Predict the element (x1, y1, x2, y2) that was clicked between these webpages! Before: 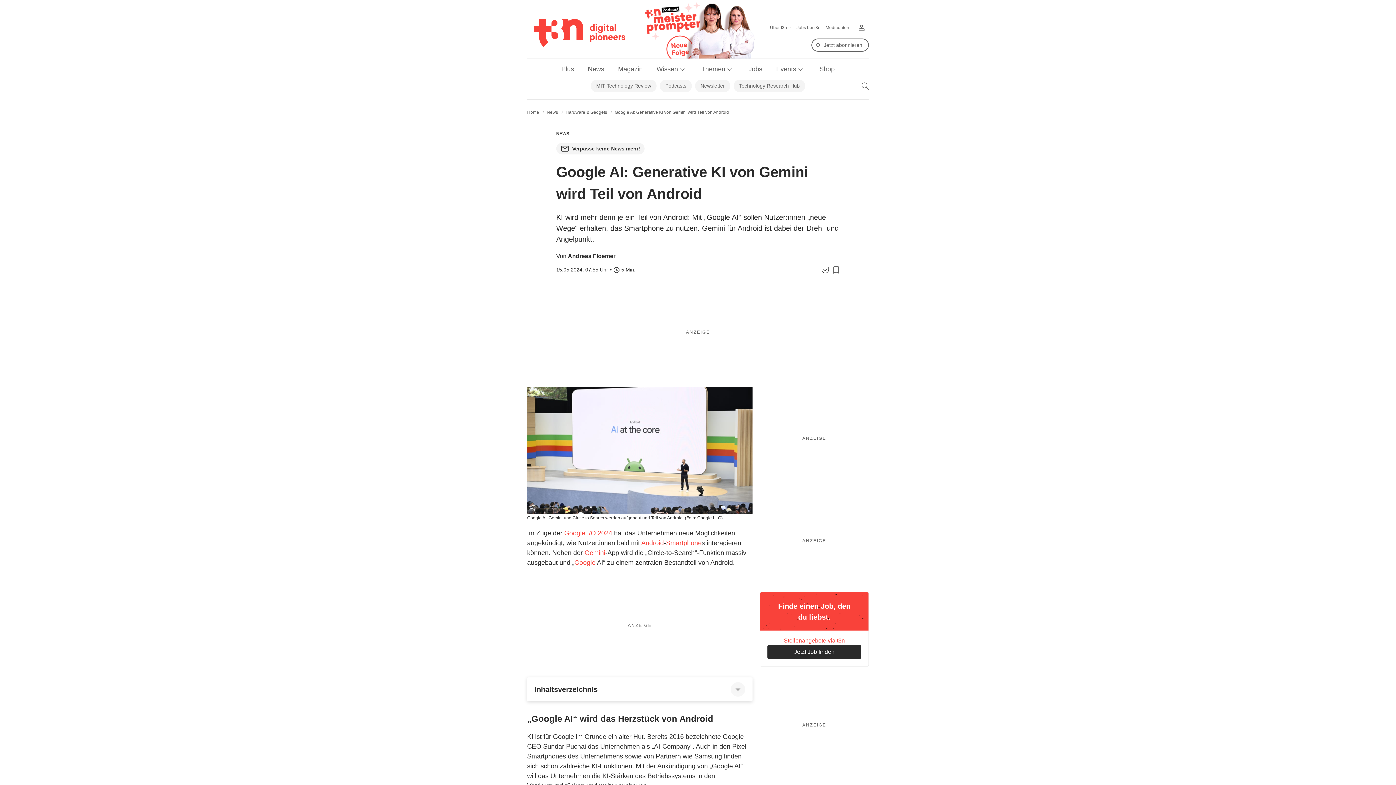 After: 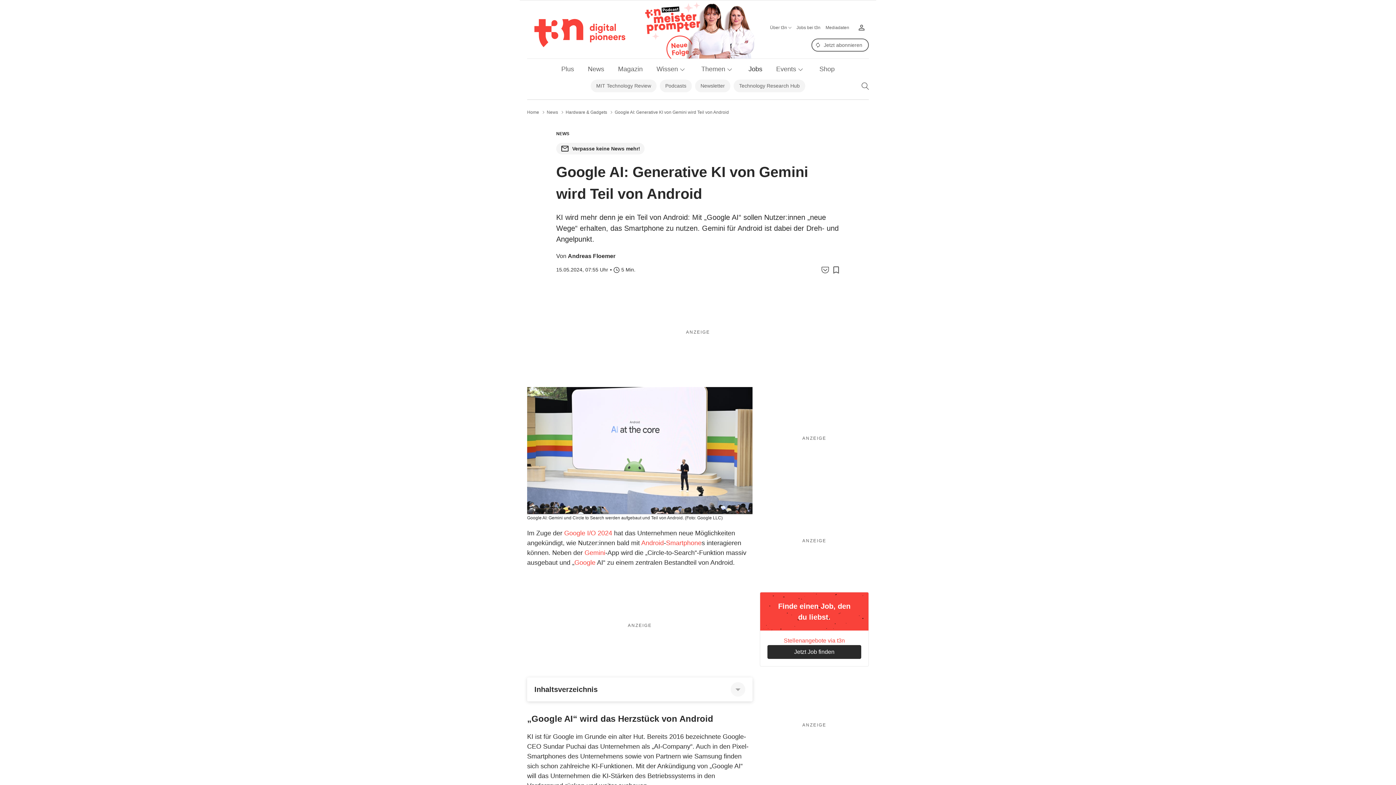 Action: bbox: (748, 65, 762, 72) label: Jobs